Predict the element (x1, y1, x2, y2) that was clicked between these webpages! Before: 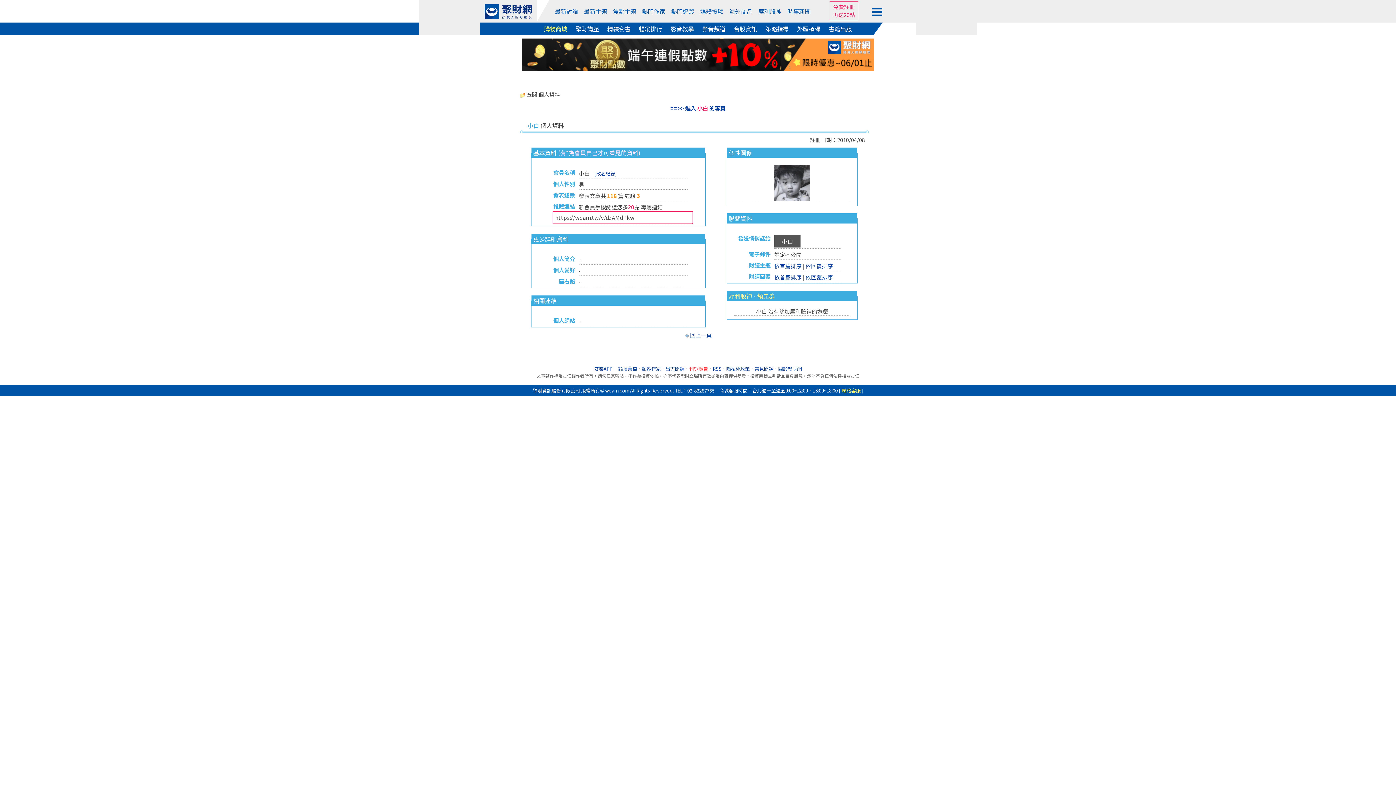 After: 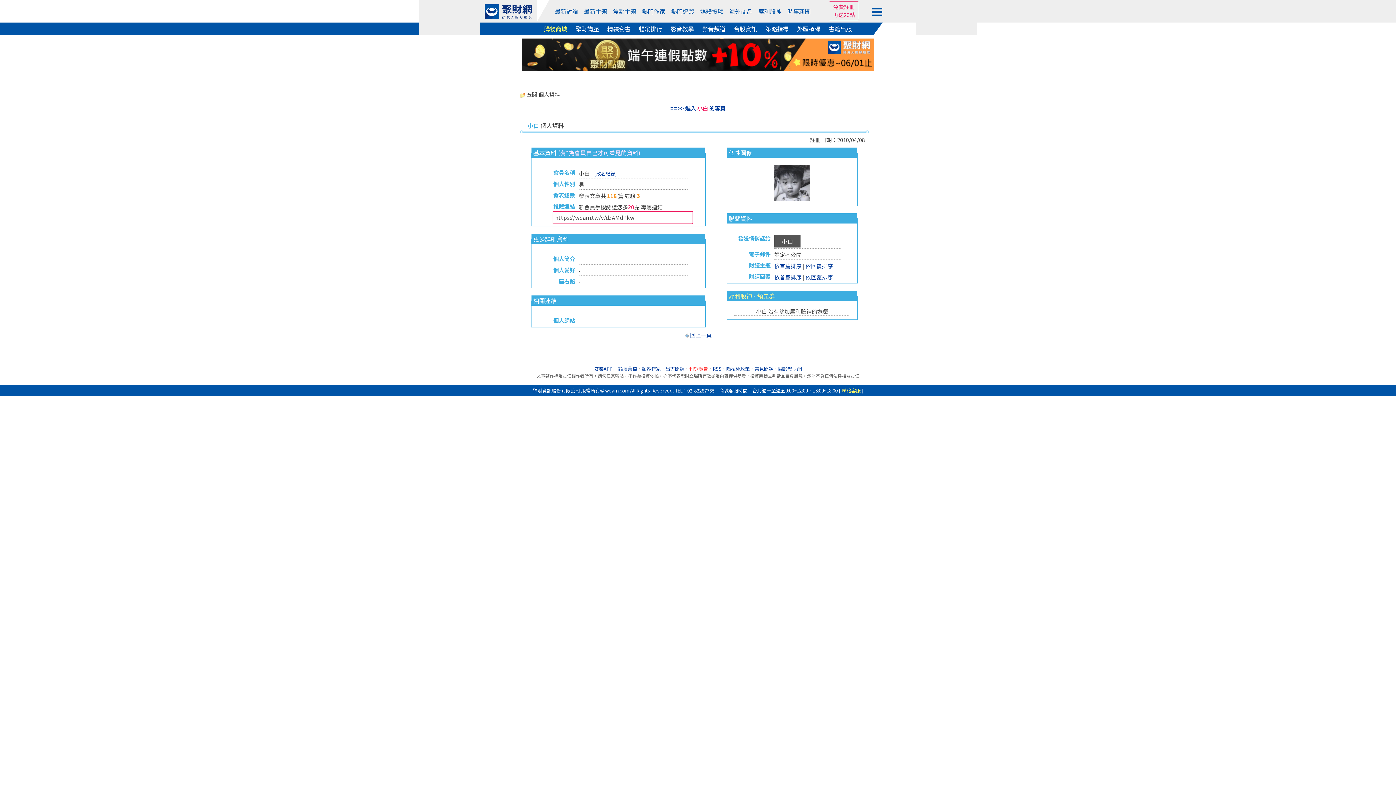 Action: label: [改名紀錄] bbox: (590, 170, 616, 177)